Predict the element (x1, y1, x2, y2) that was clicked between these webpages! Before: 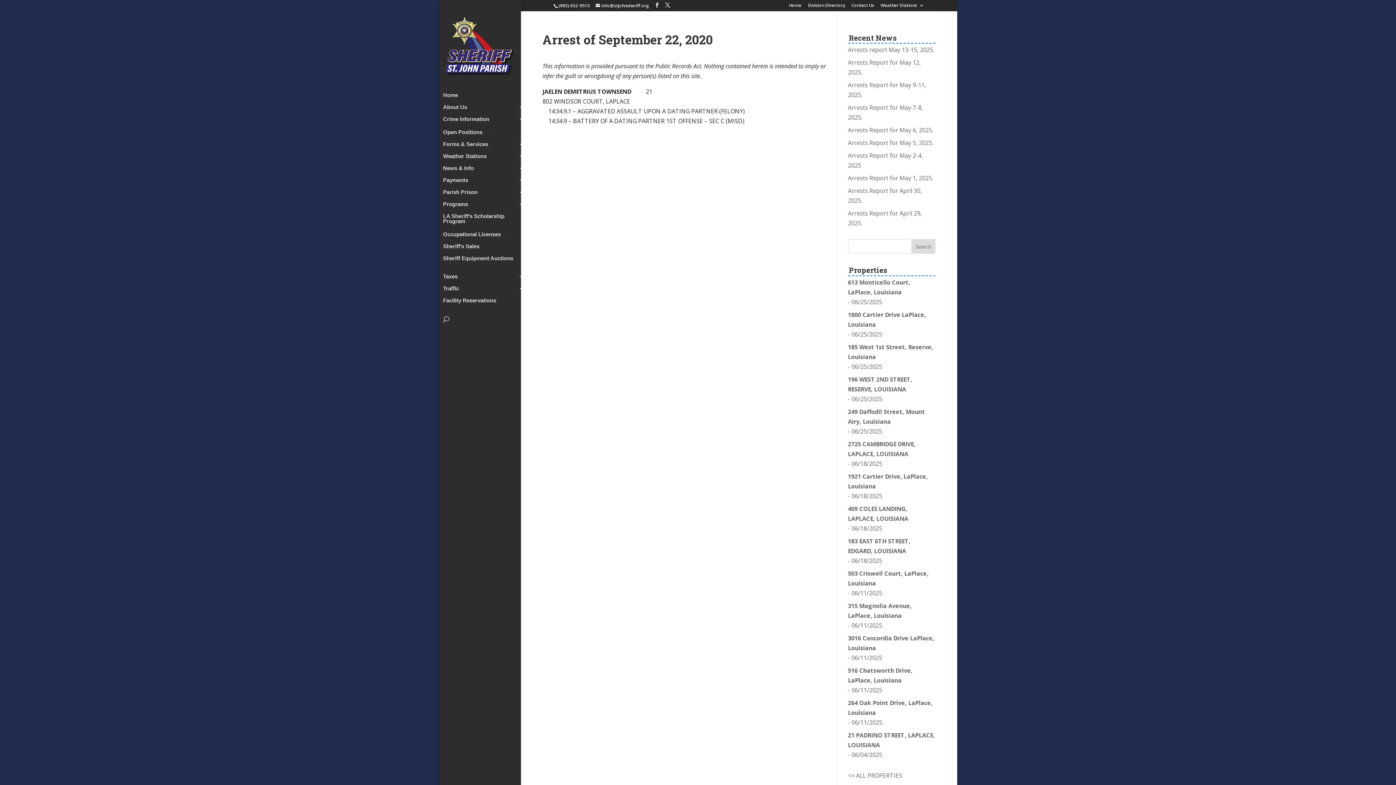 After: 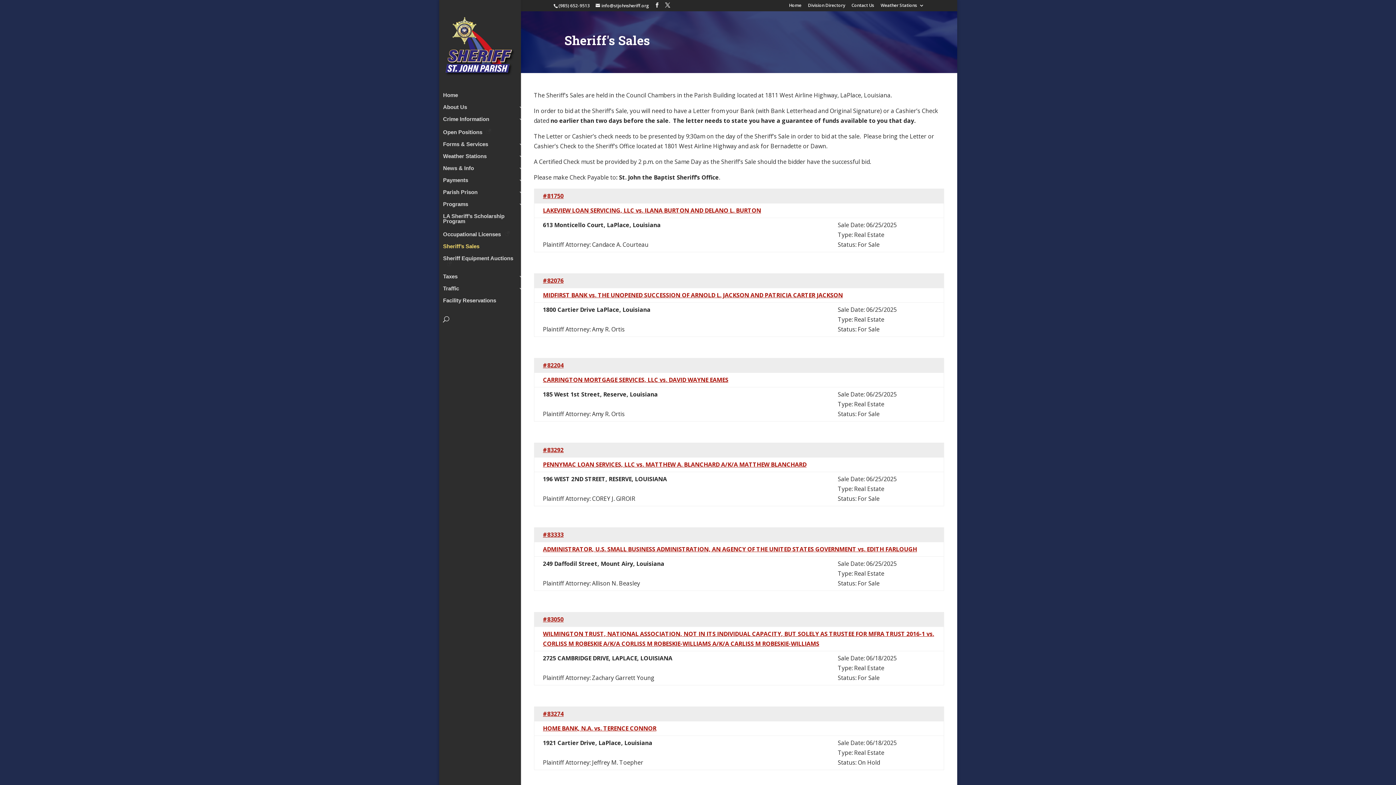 Action: bbox: (443, 244, 531, 256) label: Sheriff’s Sales